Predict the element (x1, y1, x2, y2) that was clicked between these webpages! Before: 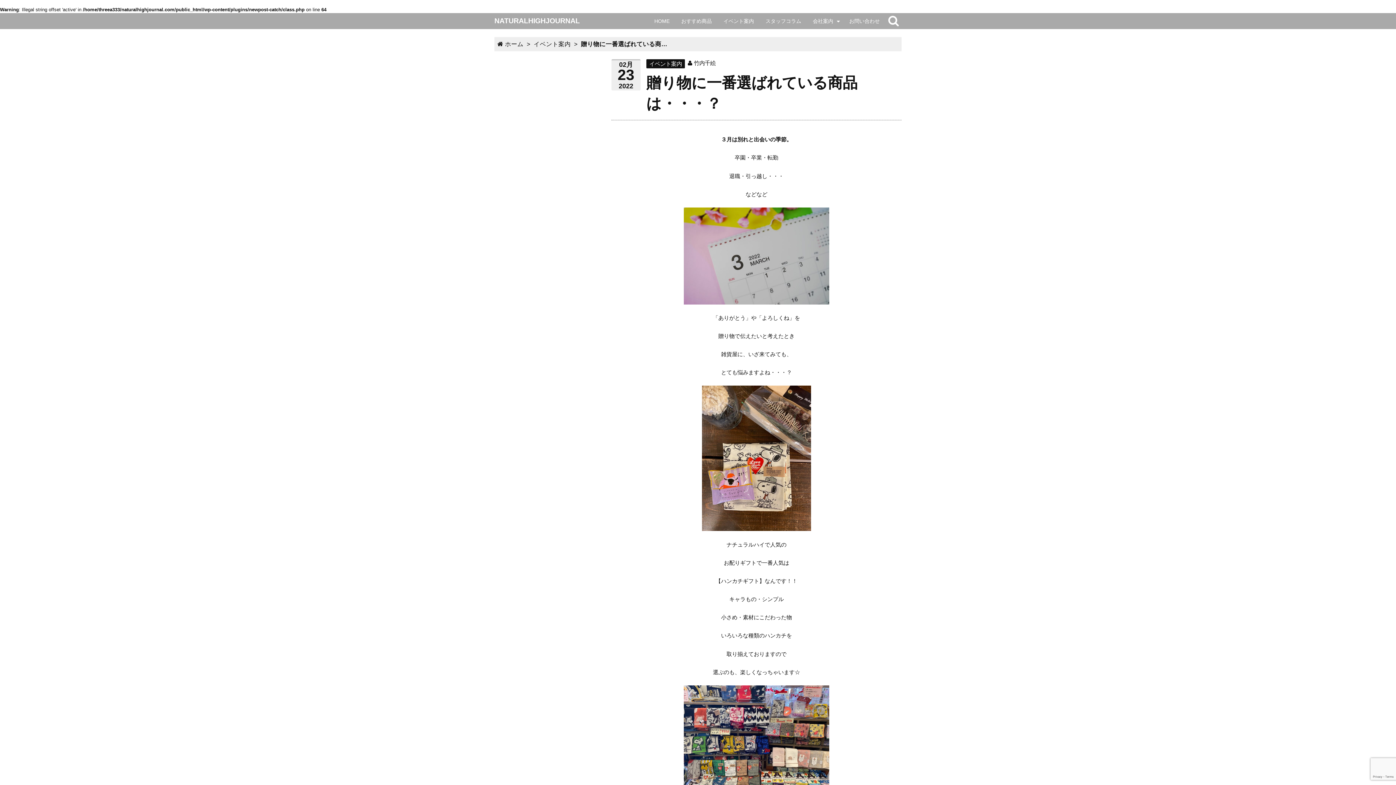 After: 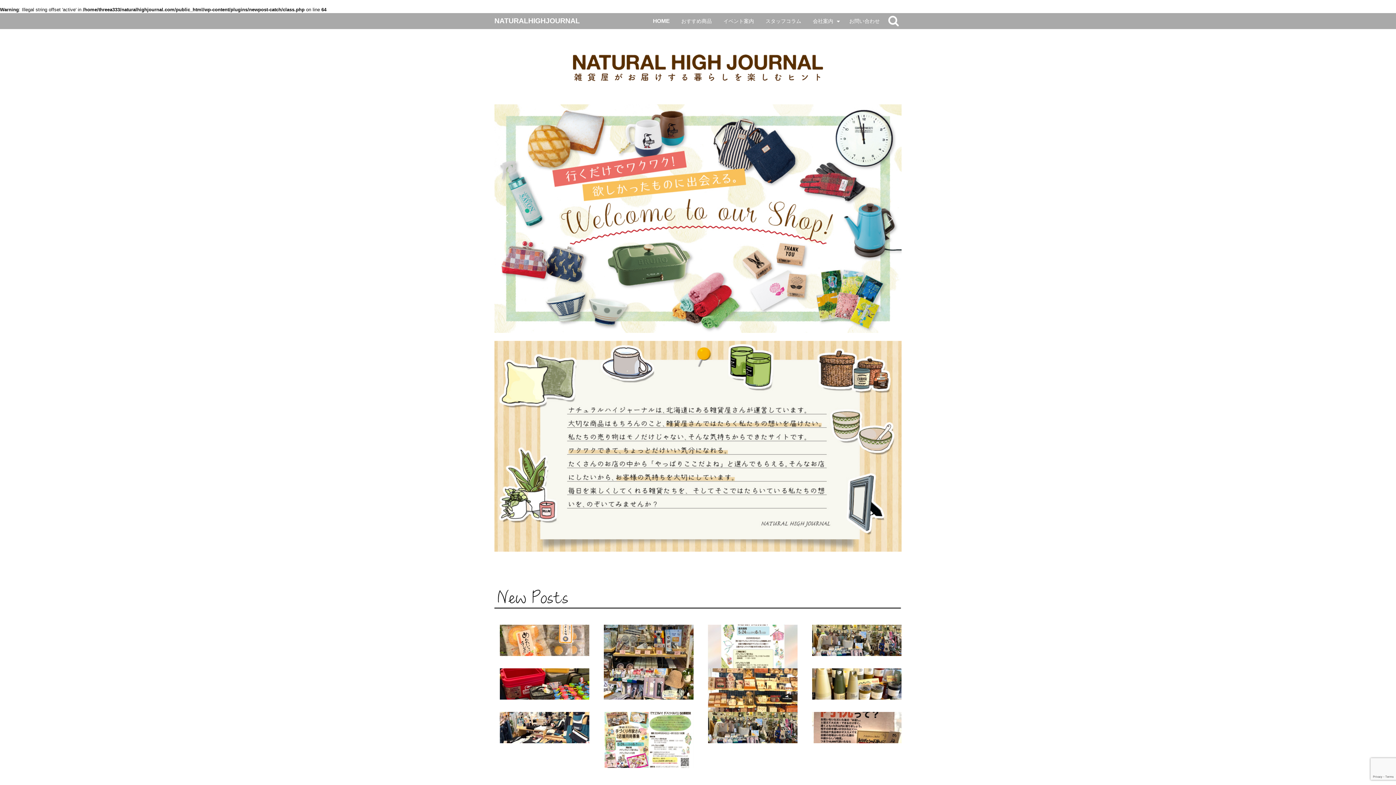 Action: bbox: (497, 40, 523, 47) label: ホーム